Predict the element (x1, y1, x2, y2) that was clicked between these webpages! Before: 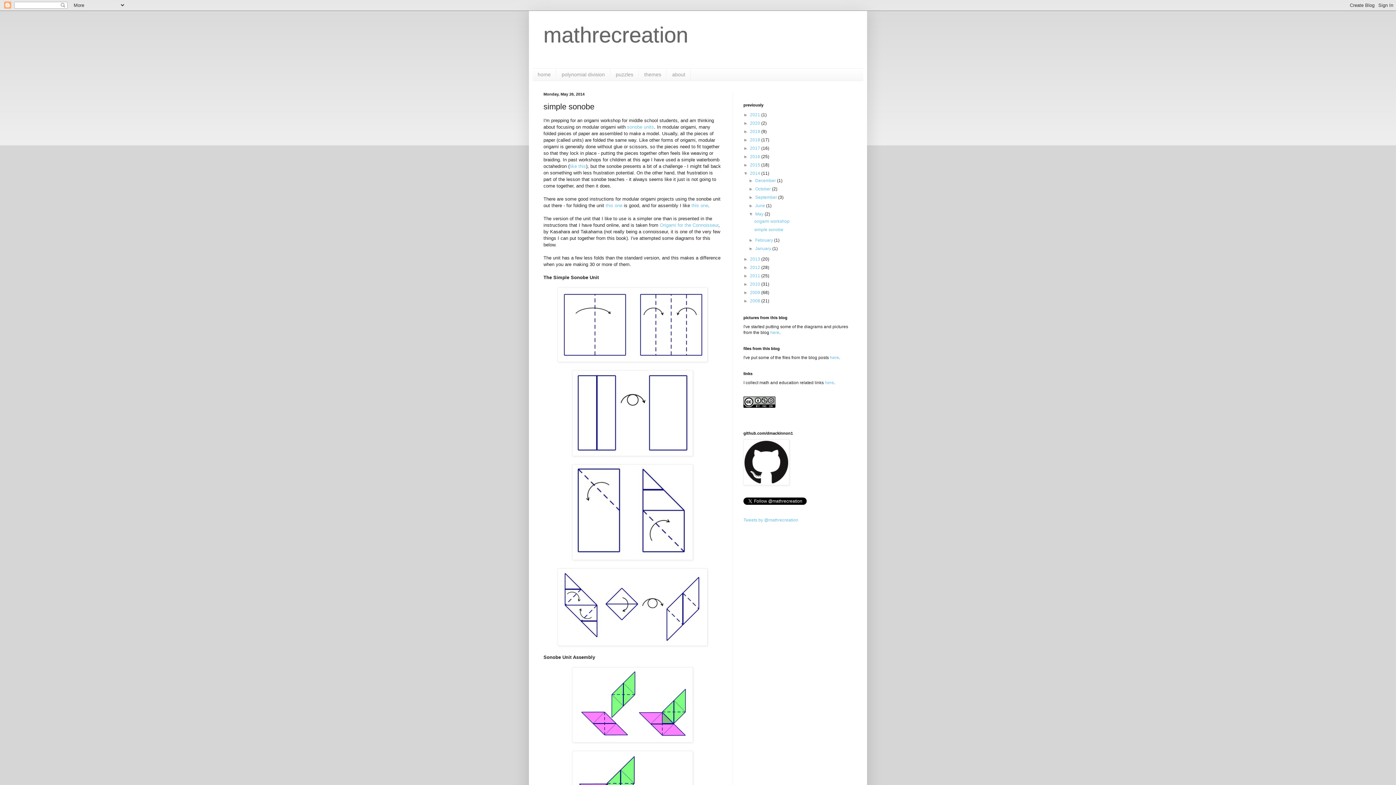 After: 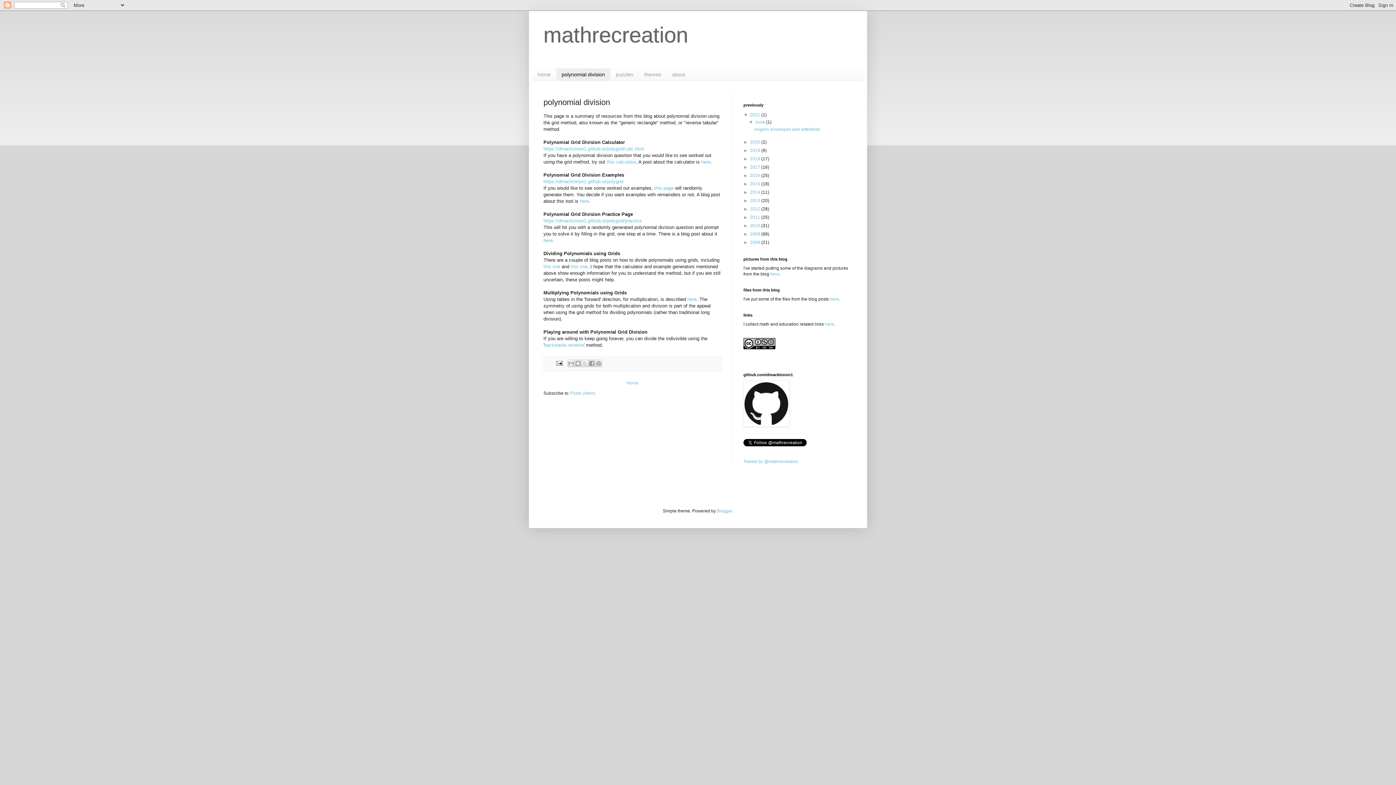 Action: bbox: (556, 68, 610, 80) label: polynomial division